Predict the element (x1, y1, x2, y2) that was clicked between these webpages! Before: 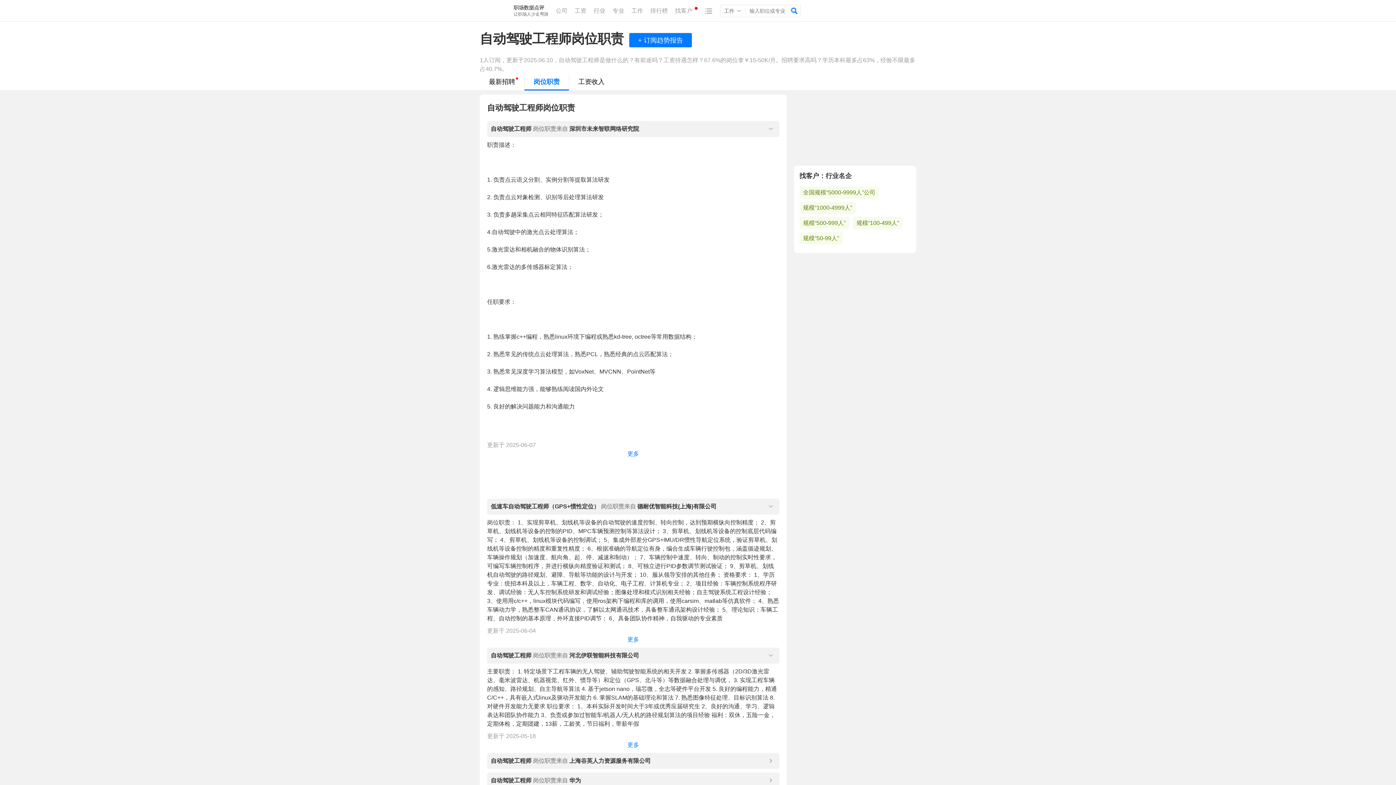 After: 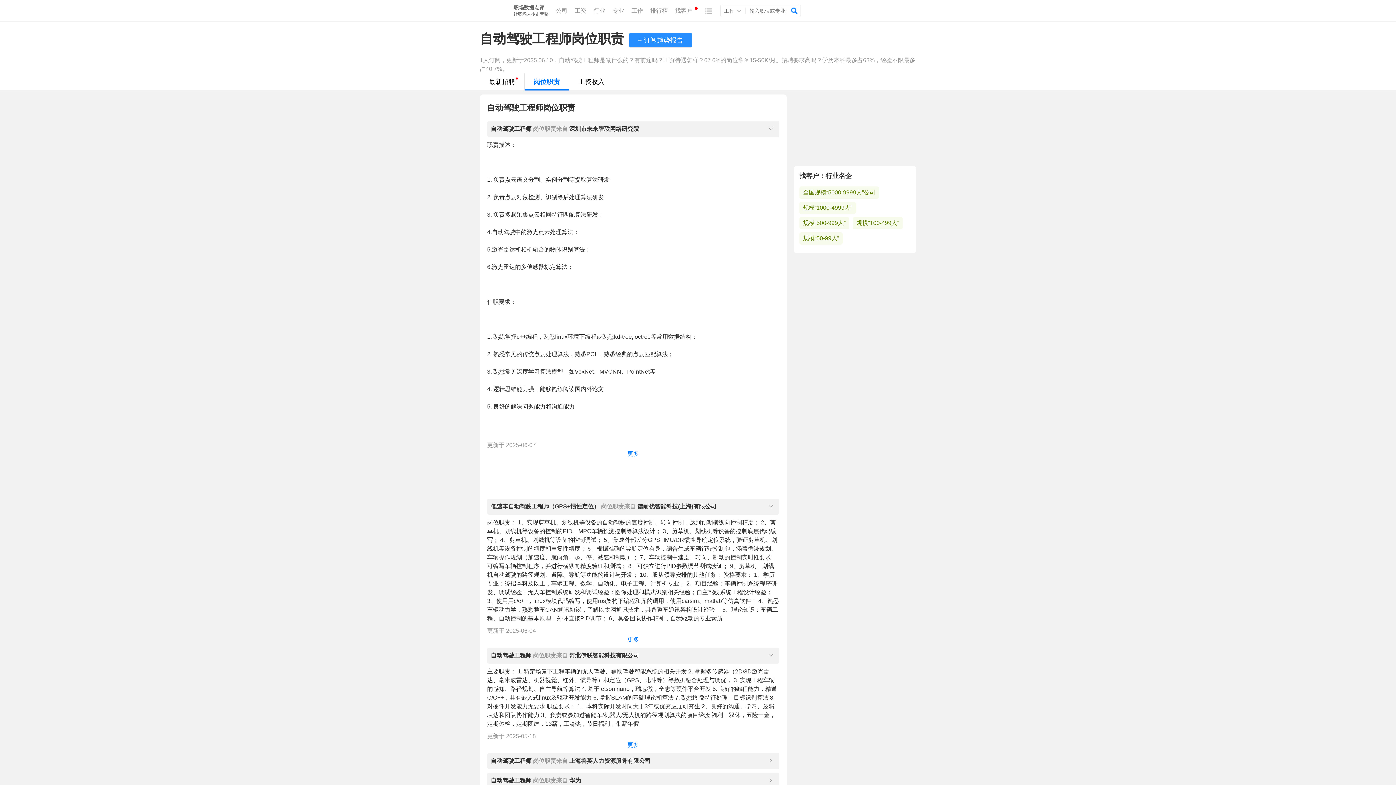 Action: bbox: (629, 32, 692, 47) label: + 订阅趋势报告